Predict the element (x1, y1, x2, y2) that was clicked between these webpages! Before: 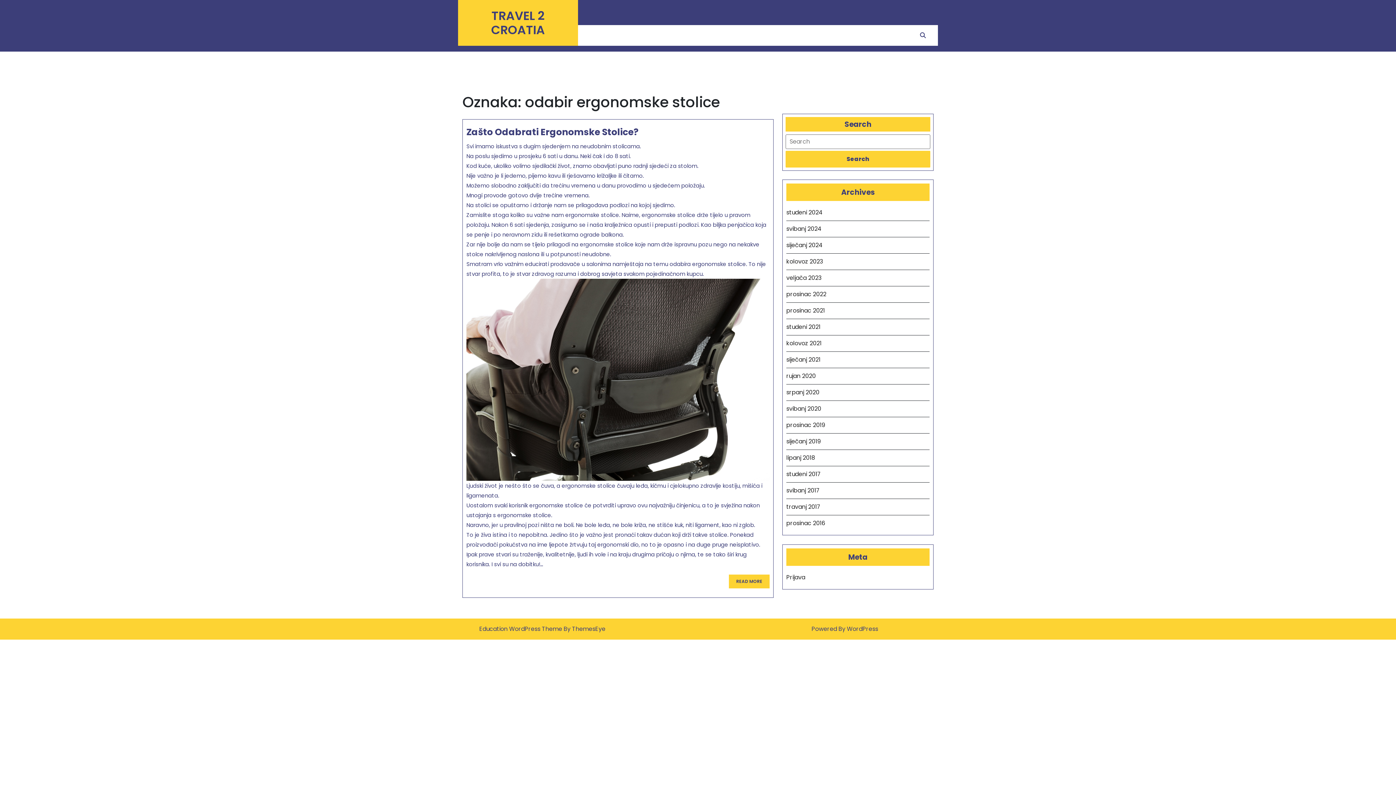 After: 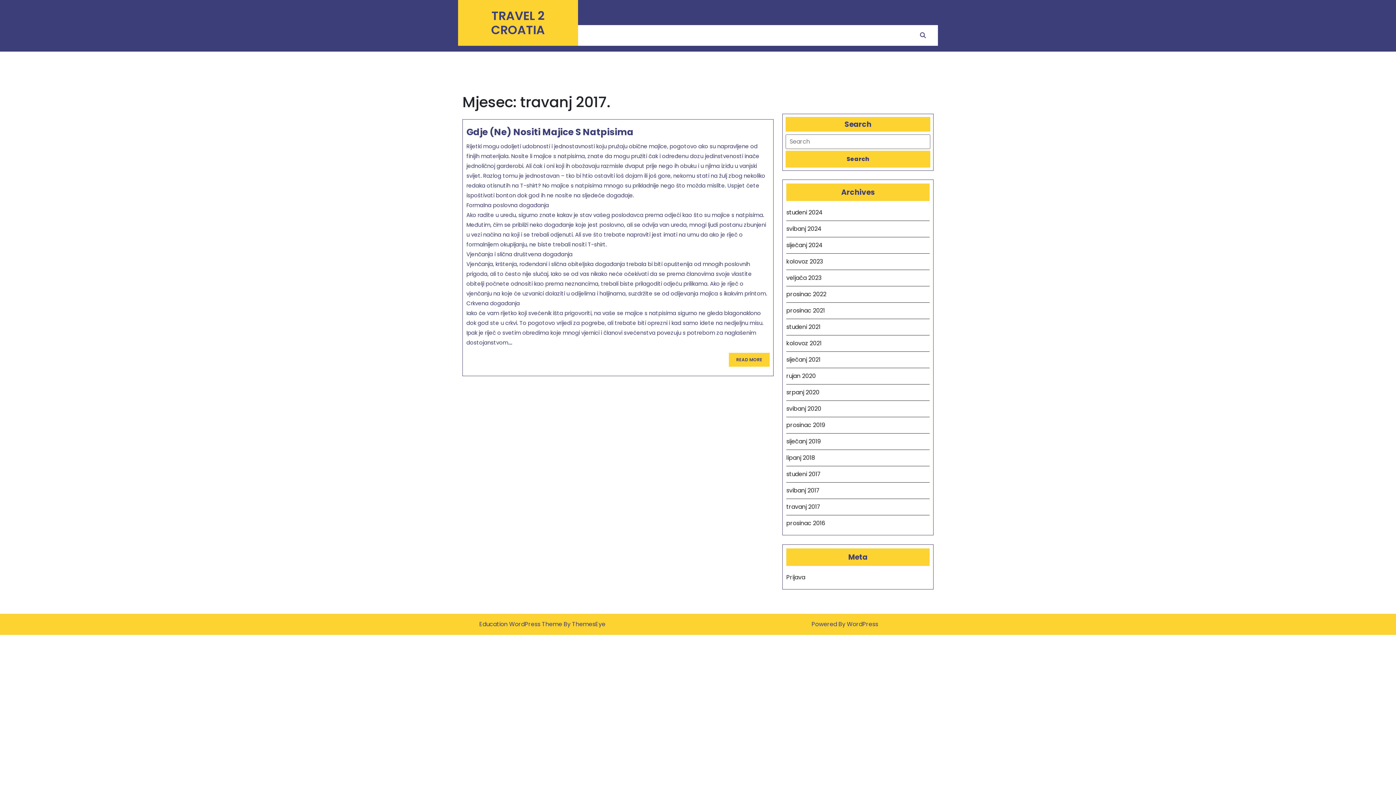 Action: bbox: (786, 502, 820, 511) label: travanj 2017